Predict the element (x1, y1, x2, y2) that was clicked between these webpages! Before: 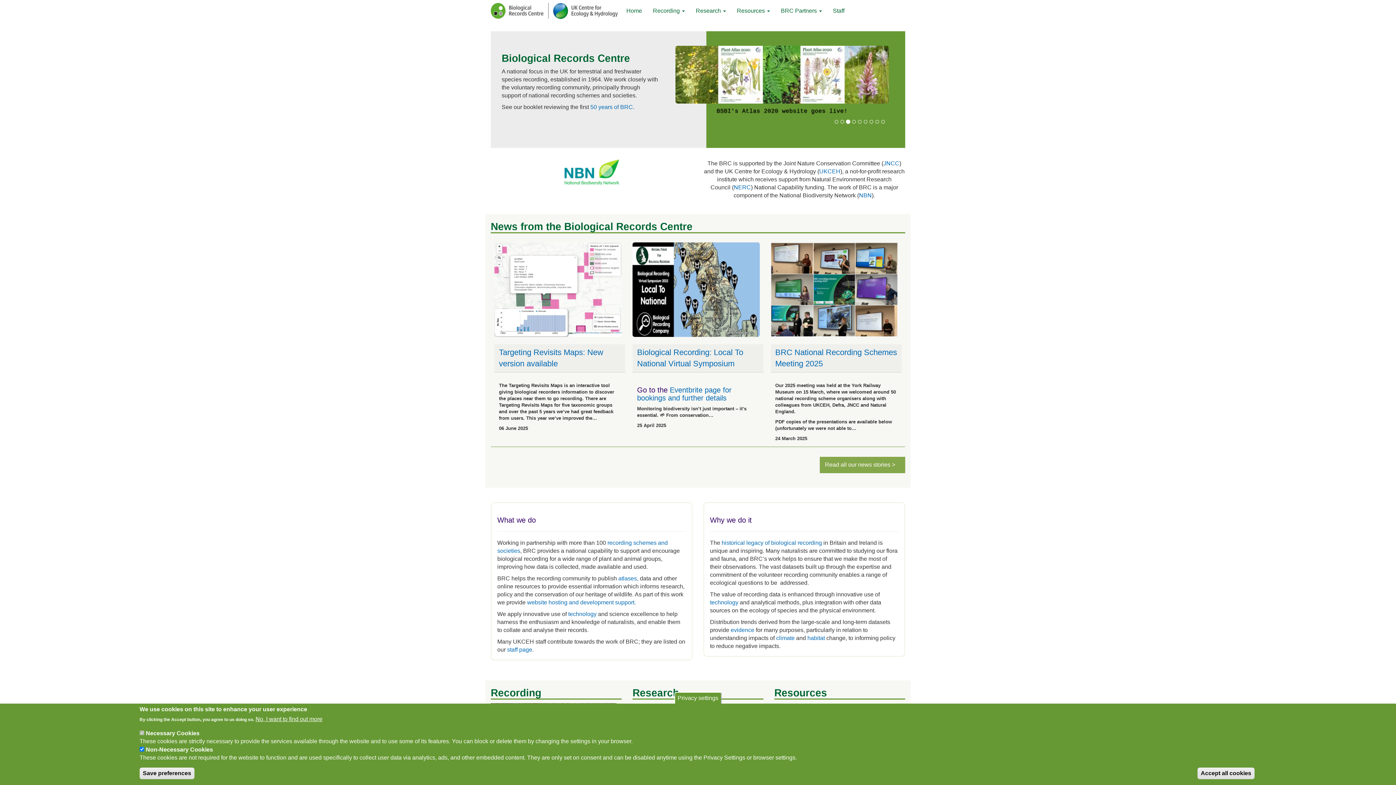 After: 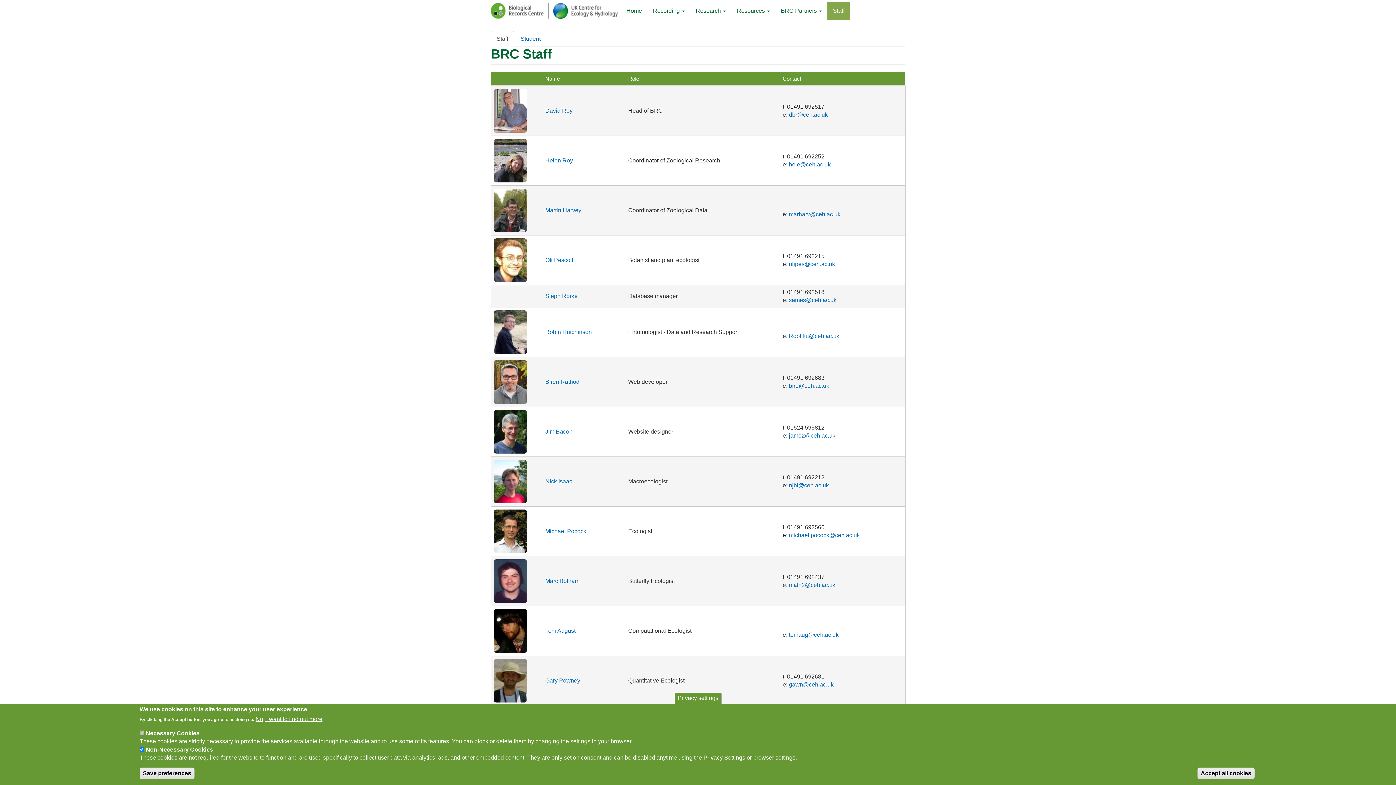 Action: bbox: (507, 646, 532, 652) label: staff page